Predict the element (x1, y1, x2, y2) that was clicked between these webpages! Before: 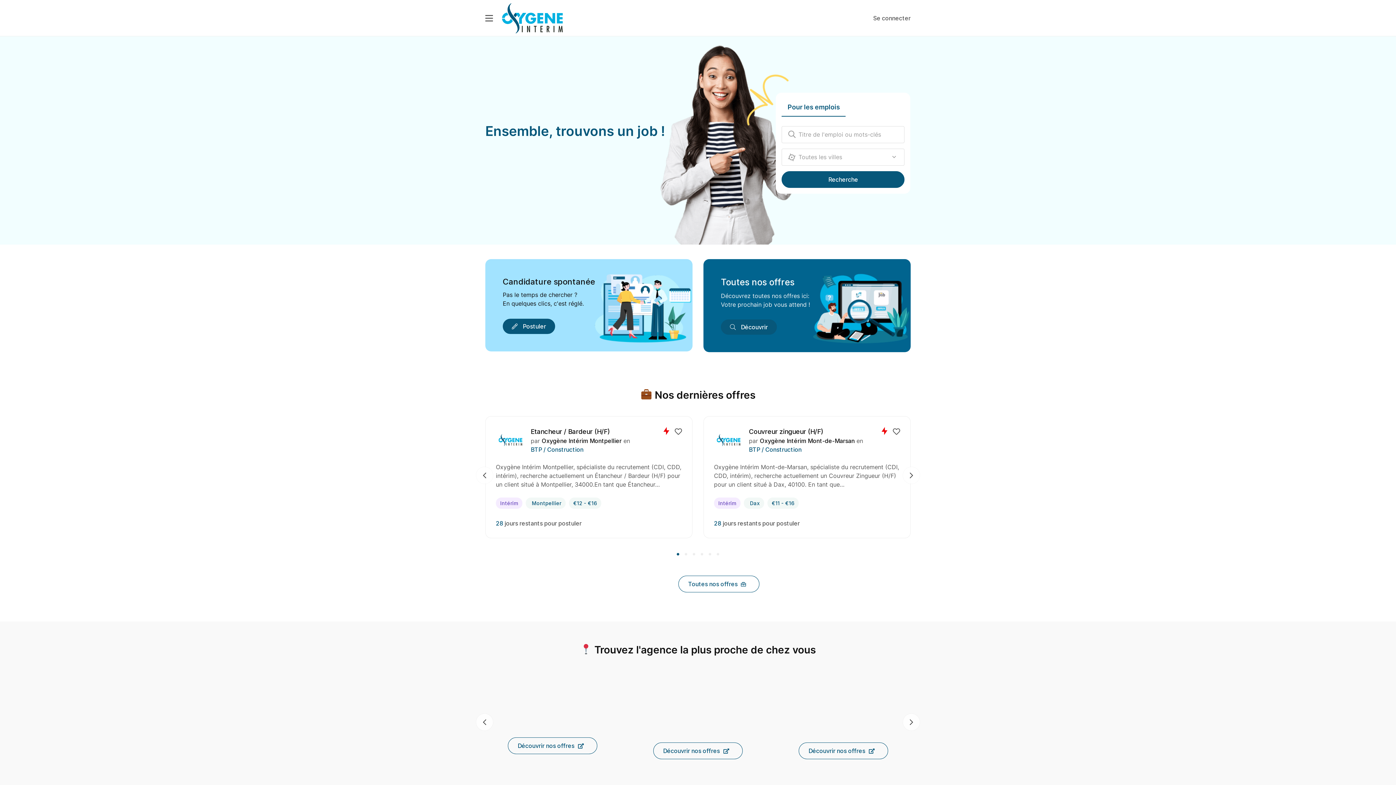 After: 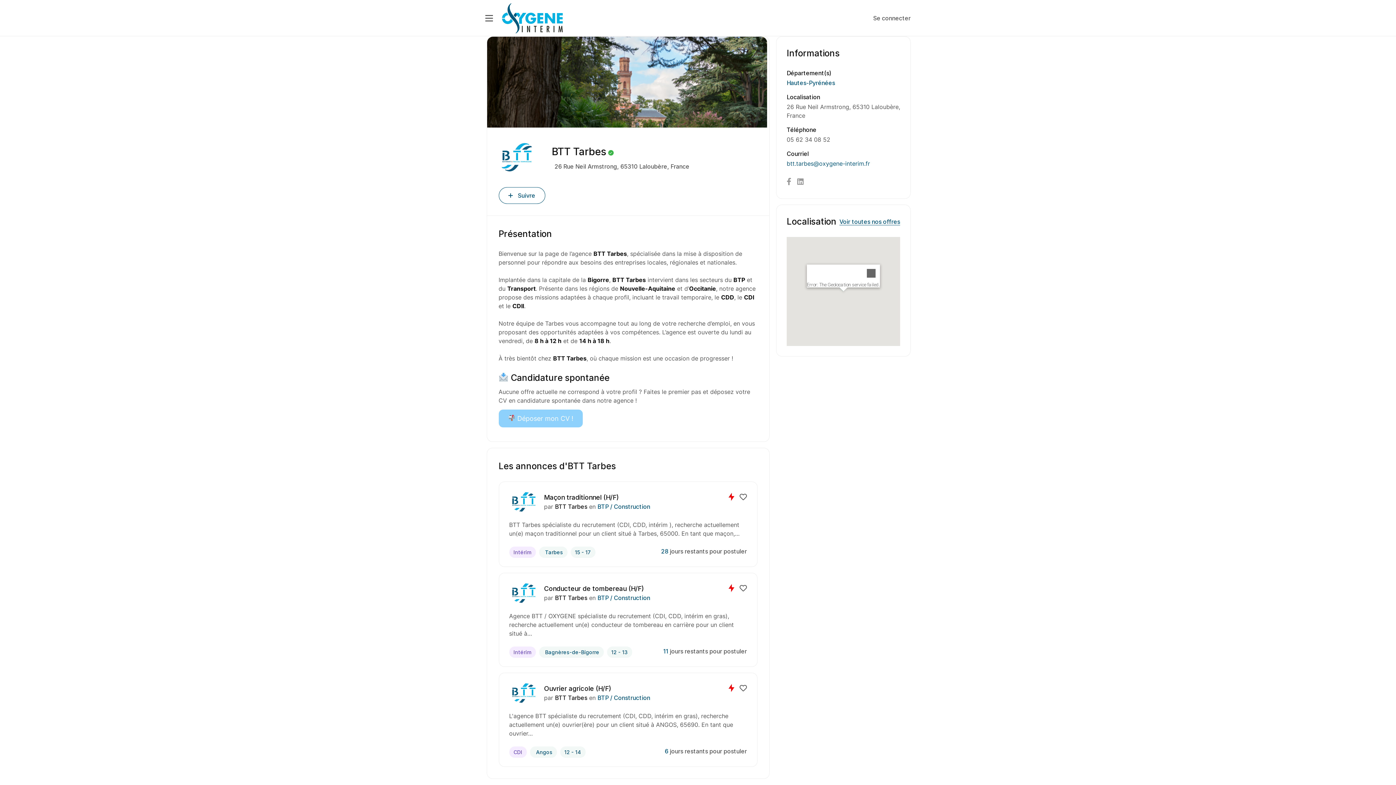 Action: label: BTT Tarbes bbox: (760, 437, 792, 445)